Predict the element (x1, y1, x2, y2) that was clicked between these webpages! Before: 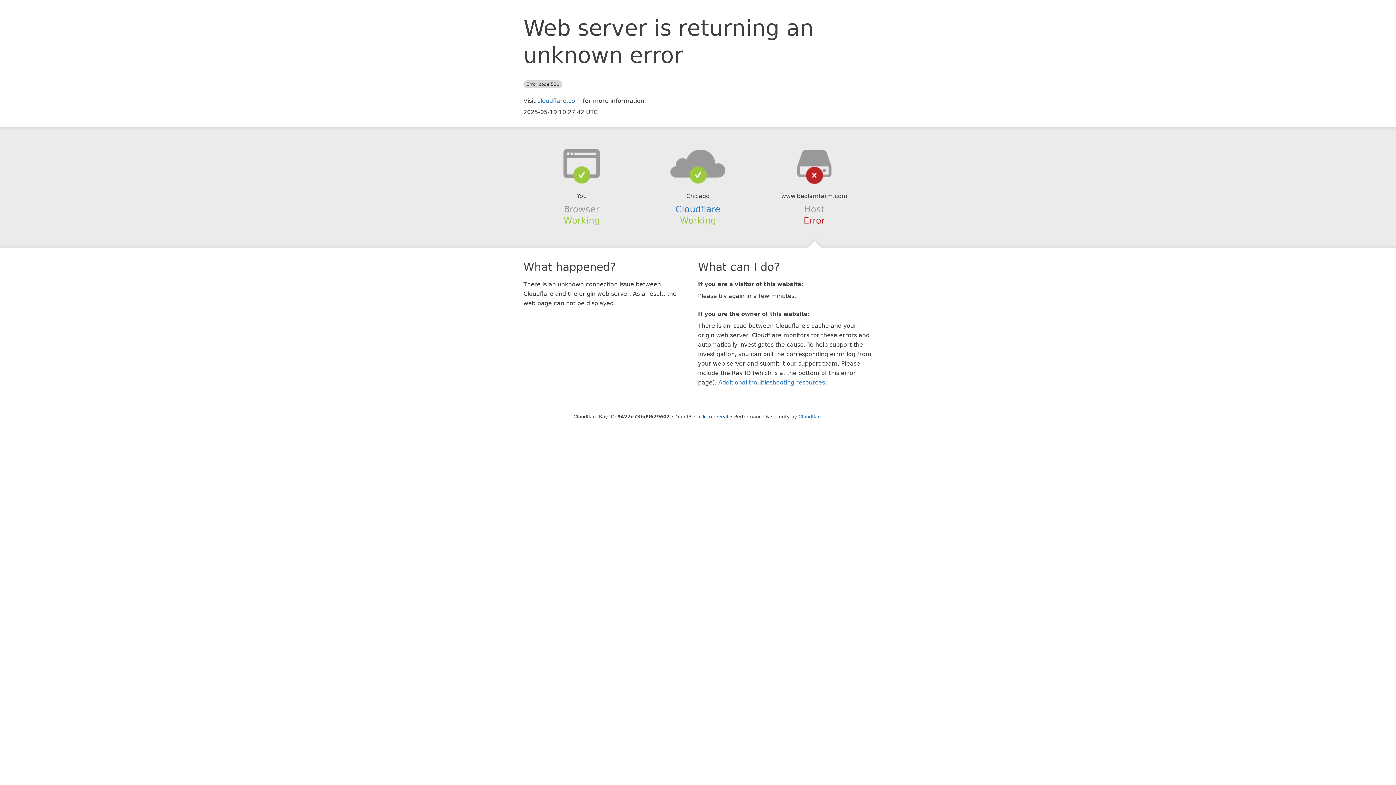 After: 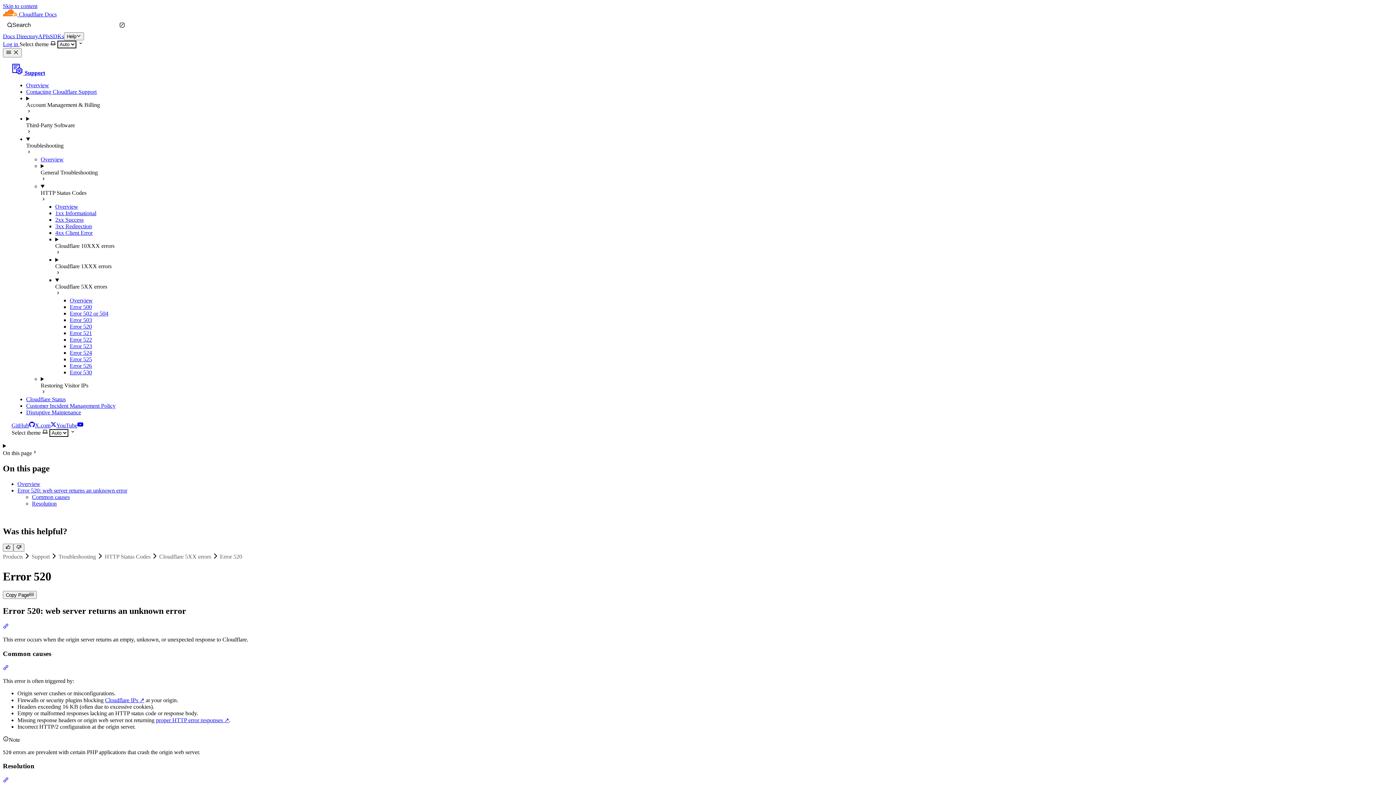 Action: label: Additional troubleshooting resources bbox: (718, 379, 825, 386)